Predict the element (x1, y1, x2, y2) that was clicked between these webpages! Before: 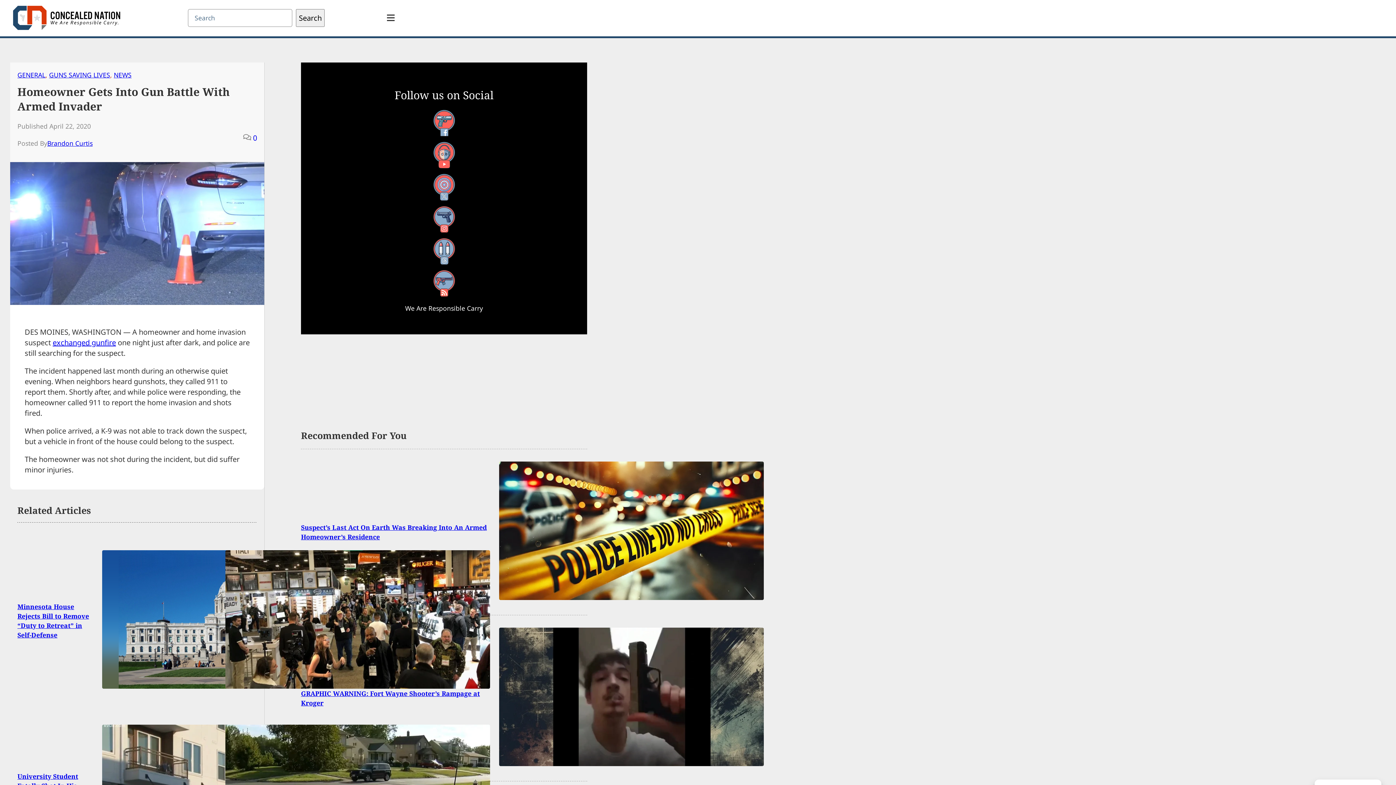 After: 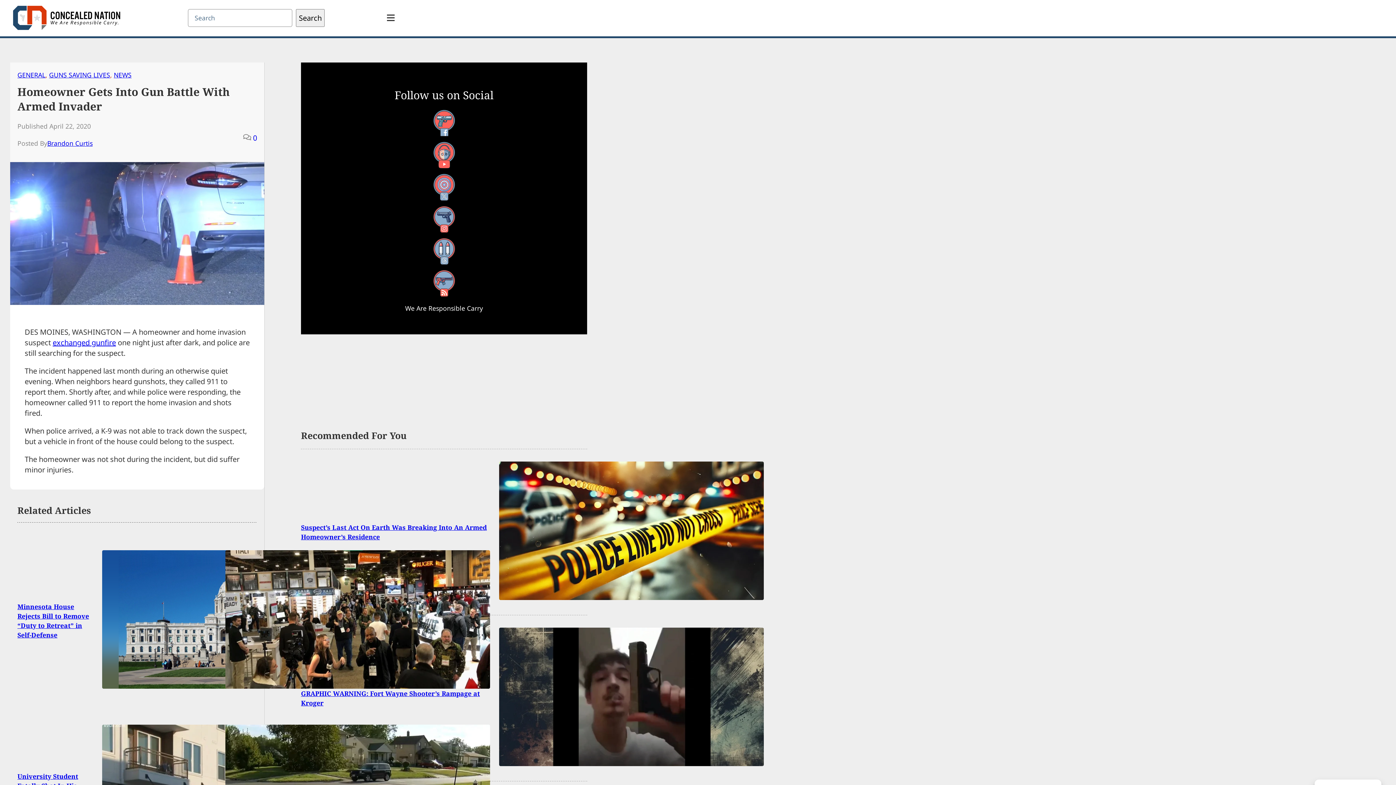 Action: label: exchanged gunfire (opens in a new tab) bbox: (52, 363, 116, 373)